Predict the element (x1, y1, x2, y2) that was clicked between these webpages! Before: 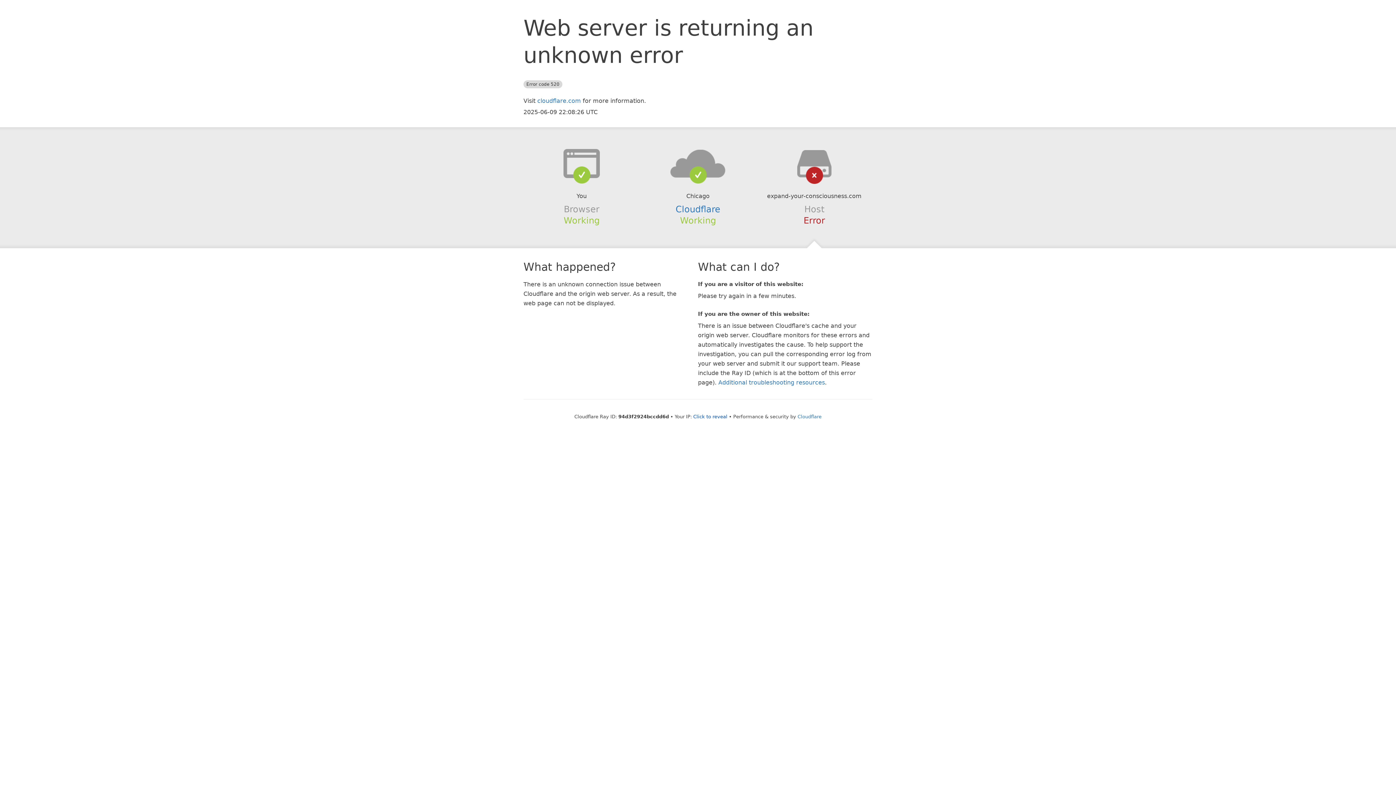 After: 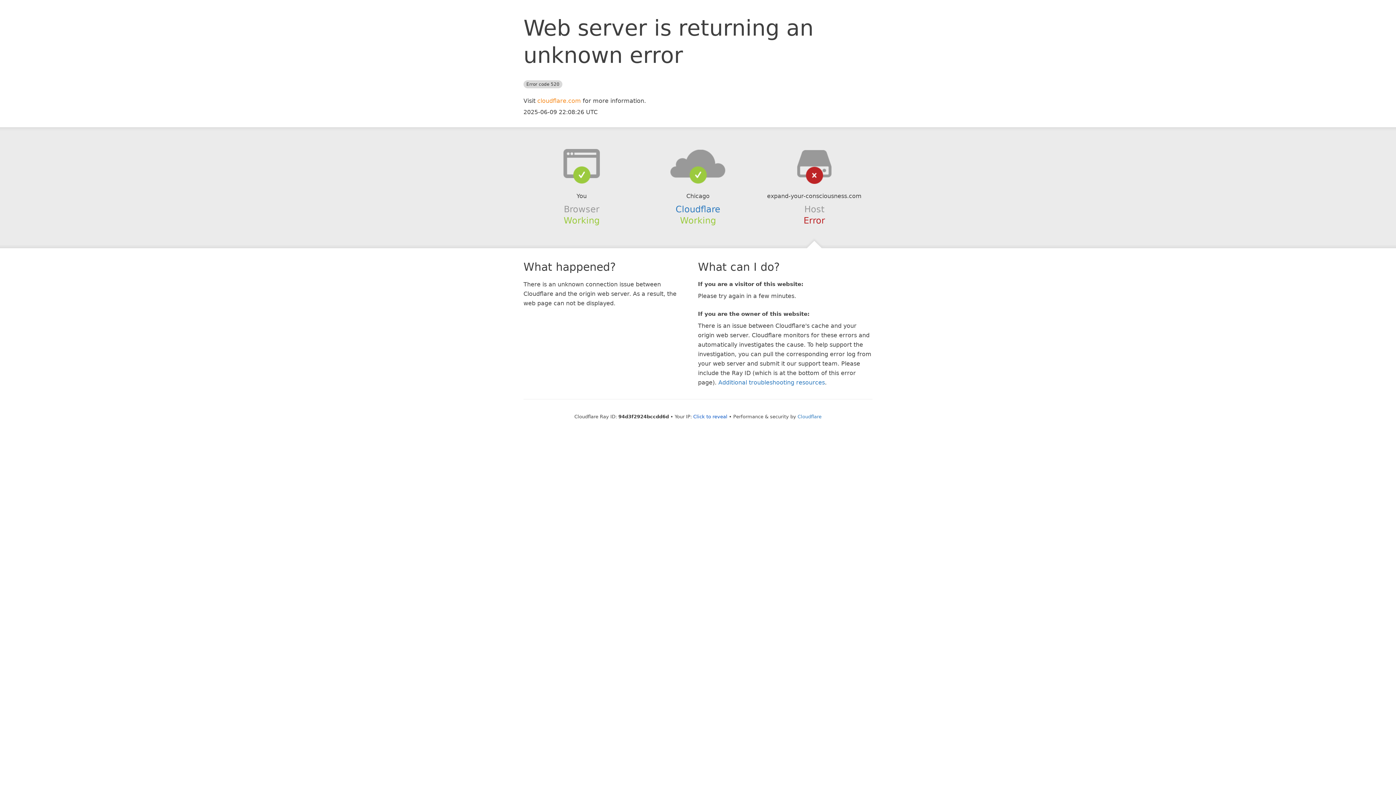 Action: bbox: (537, 97, 581, 104) label: cloudflare.com